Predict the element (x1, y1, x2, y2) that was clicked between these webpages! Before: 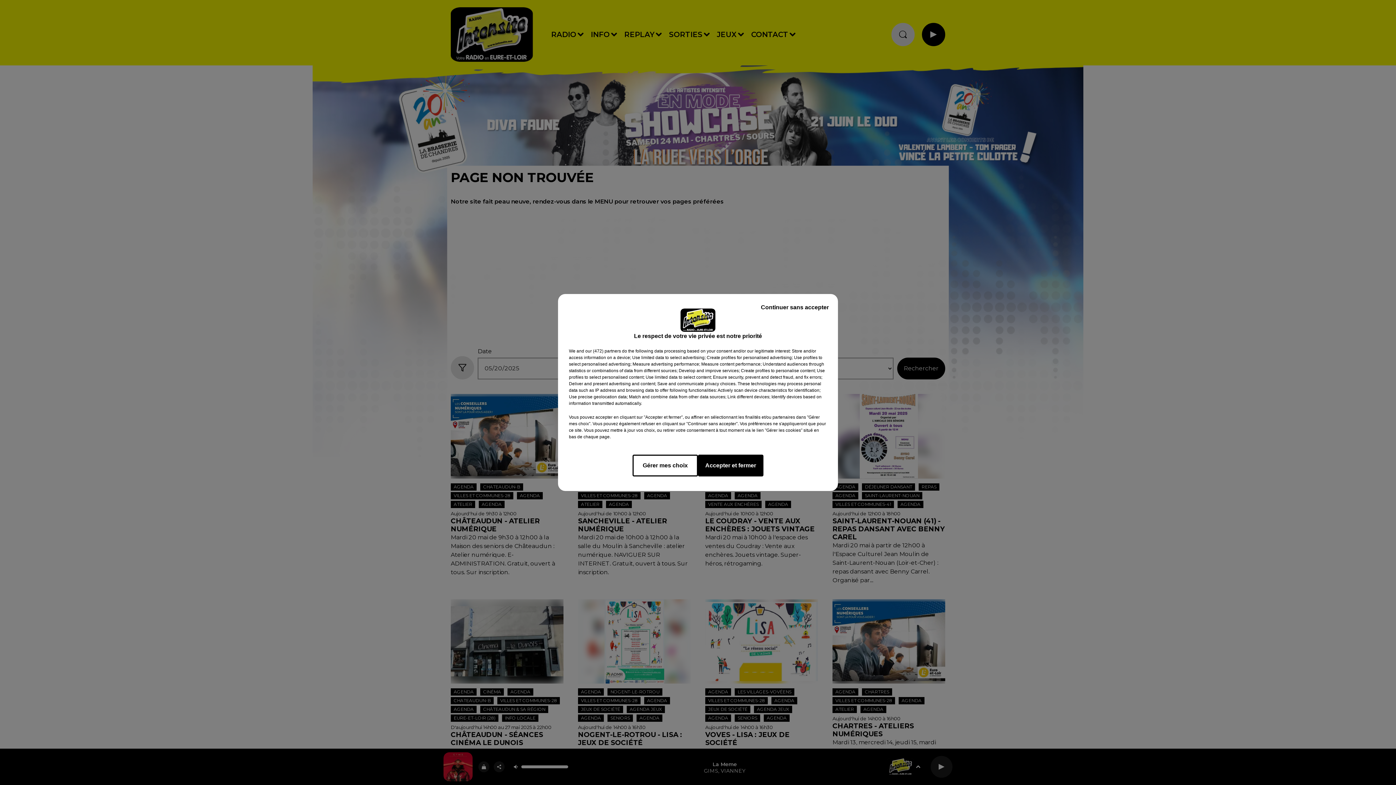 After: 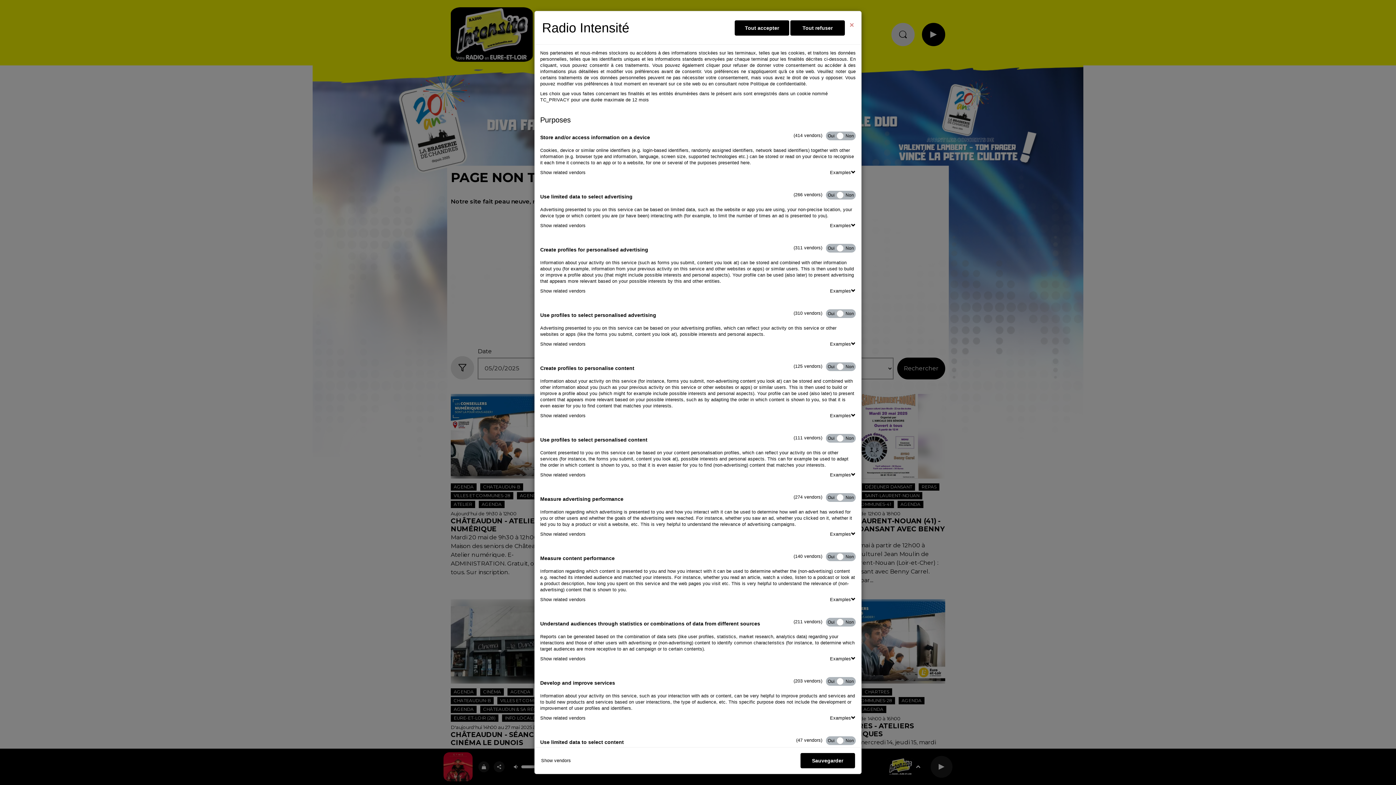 Action: bbox: (632, 454, 698, 476) label: Gérer mes choix